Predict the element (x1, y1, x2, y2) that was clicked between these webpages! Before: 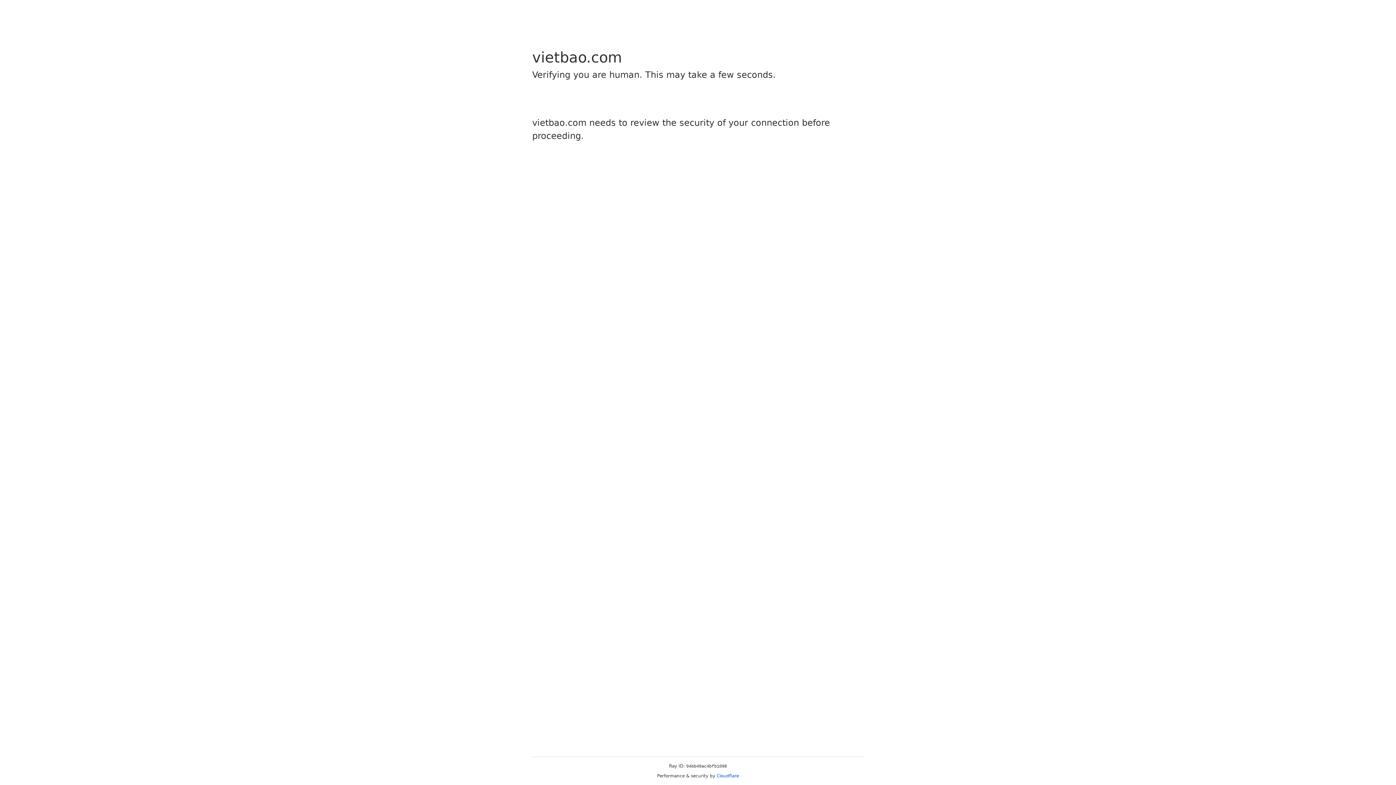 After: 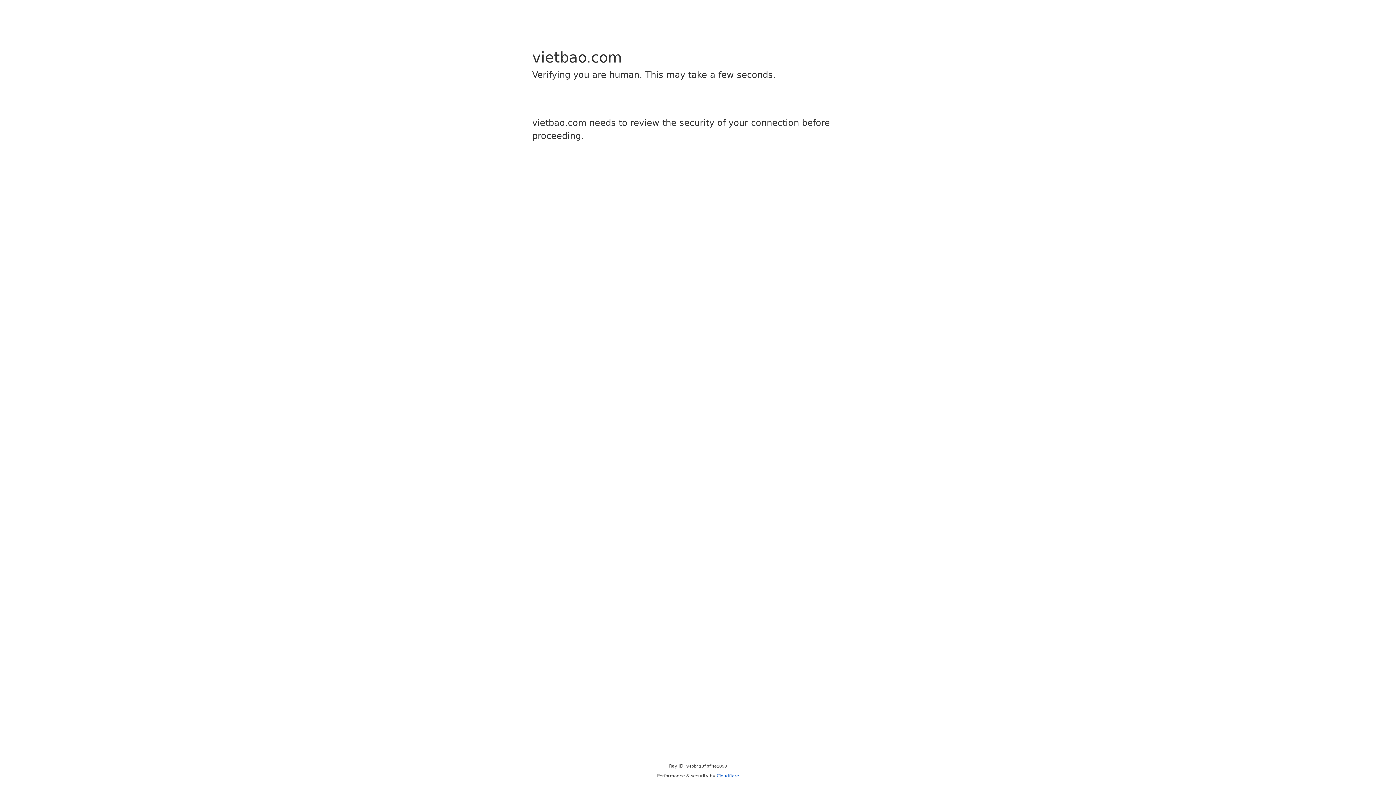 Action: bbox: (716, 773, 739, 778) label: Cloudflare